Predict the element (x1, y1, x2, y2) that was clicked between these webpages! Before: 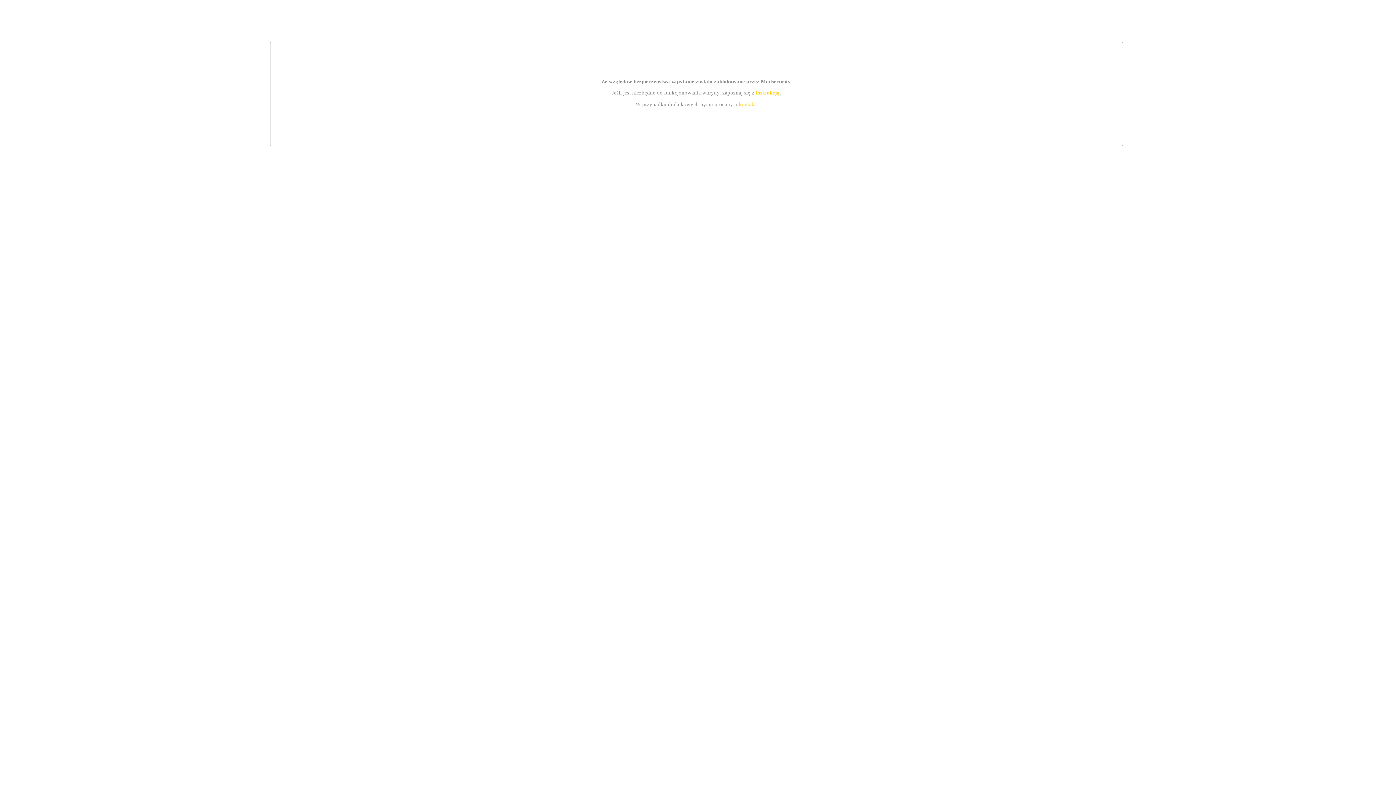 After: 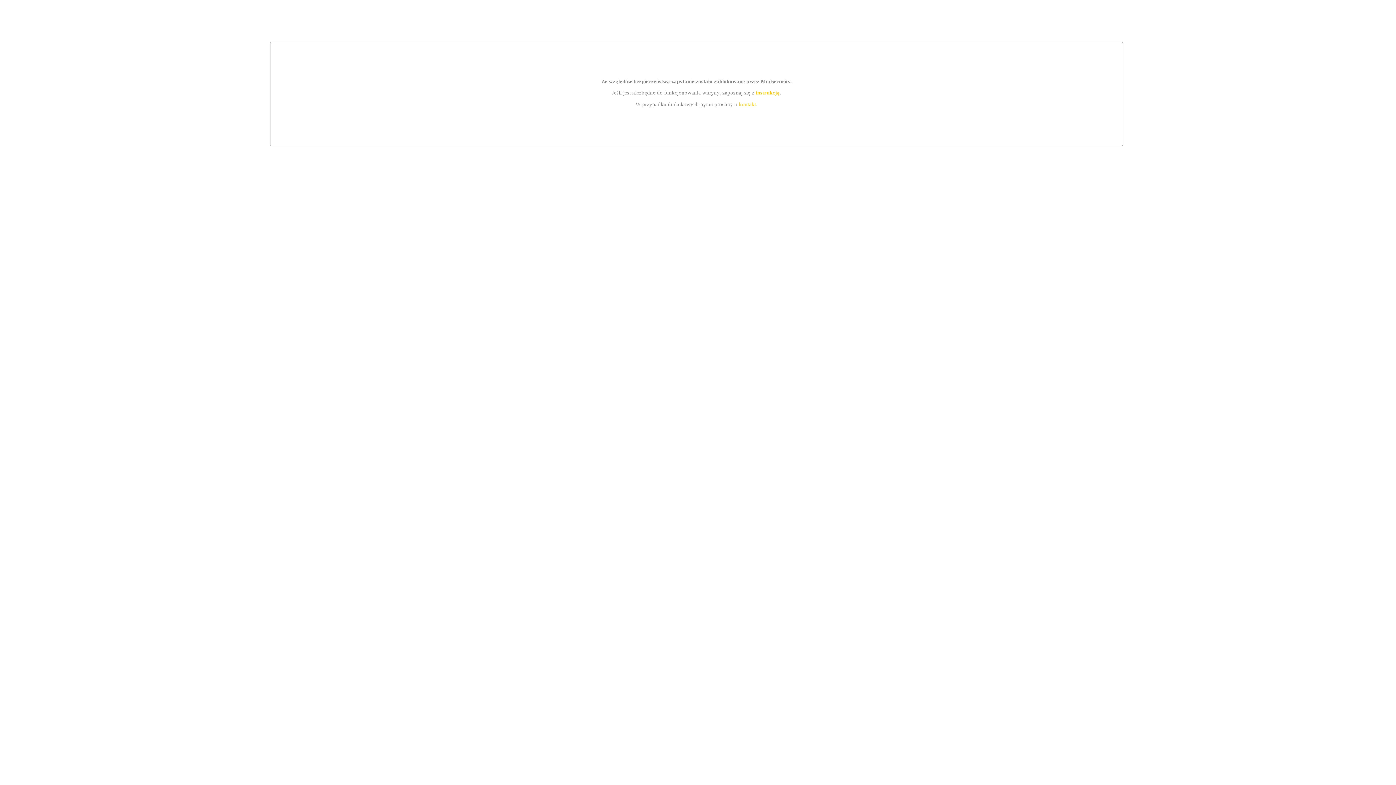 Action: bbox: (755, 89, 779, 95) label: instrukcją